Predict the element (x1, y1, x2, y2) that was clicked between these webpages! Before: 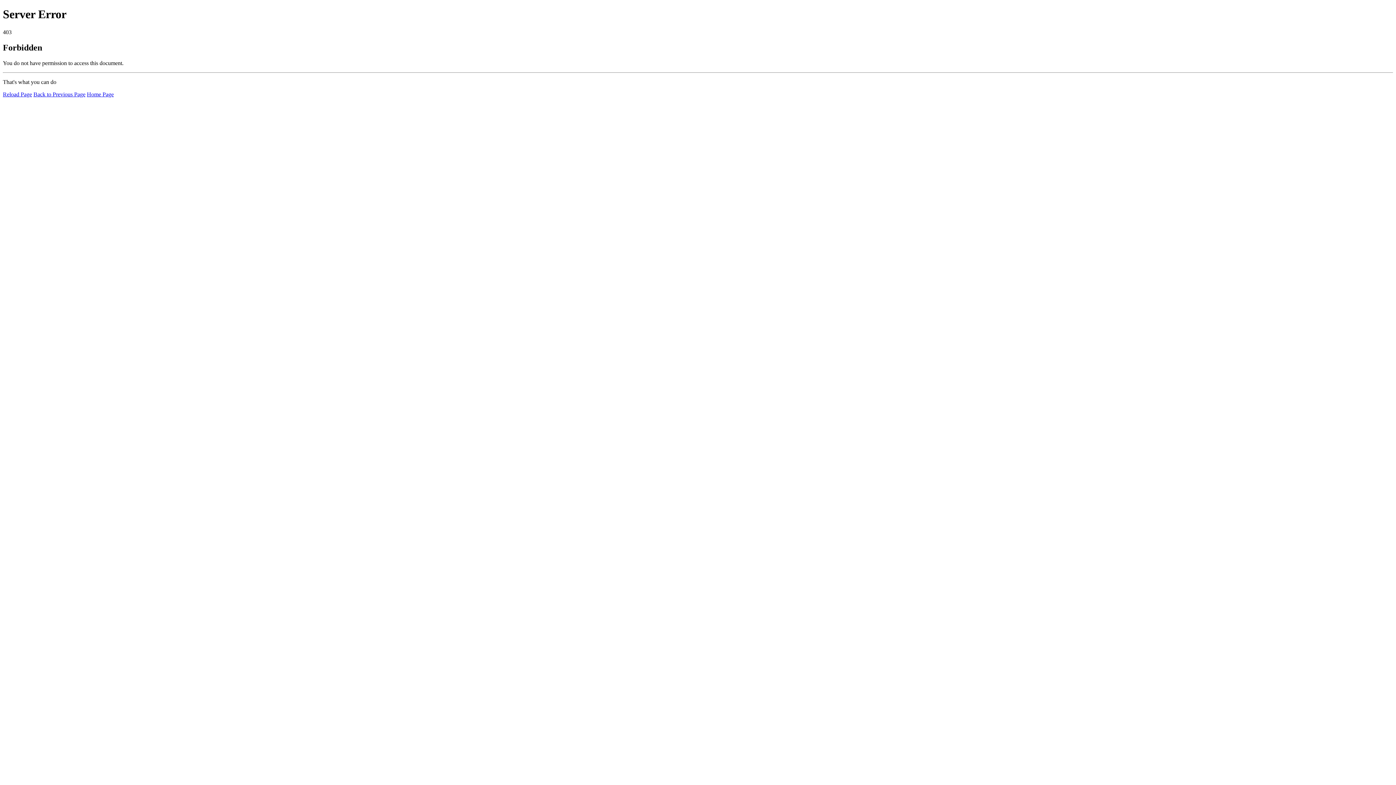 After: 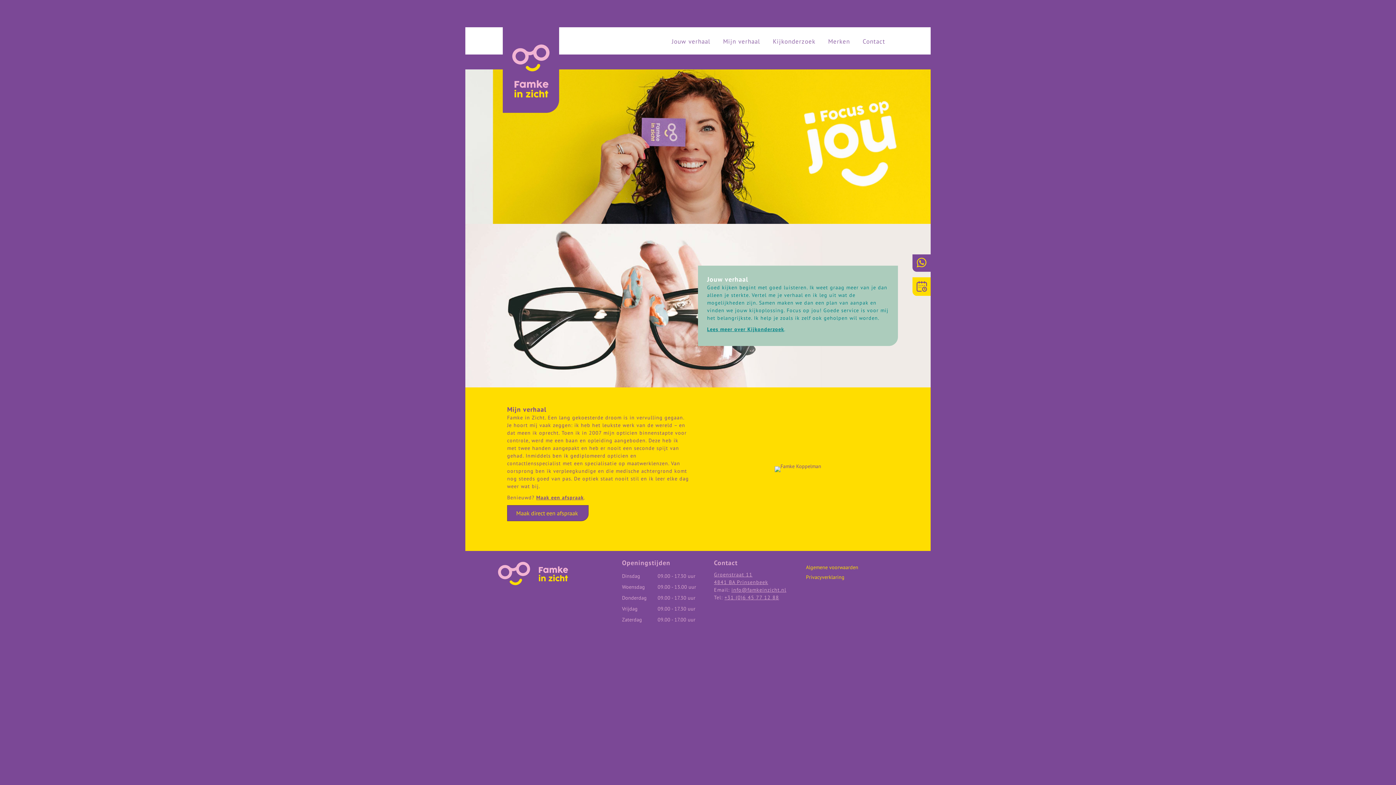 Action: bbox: (86, 91, 113, 97) label: Home Page